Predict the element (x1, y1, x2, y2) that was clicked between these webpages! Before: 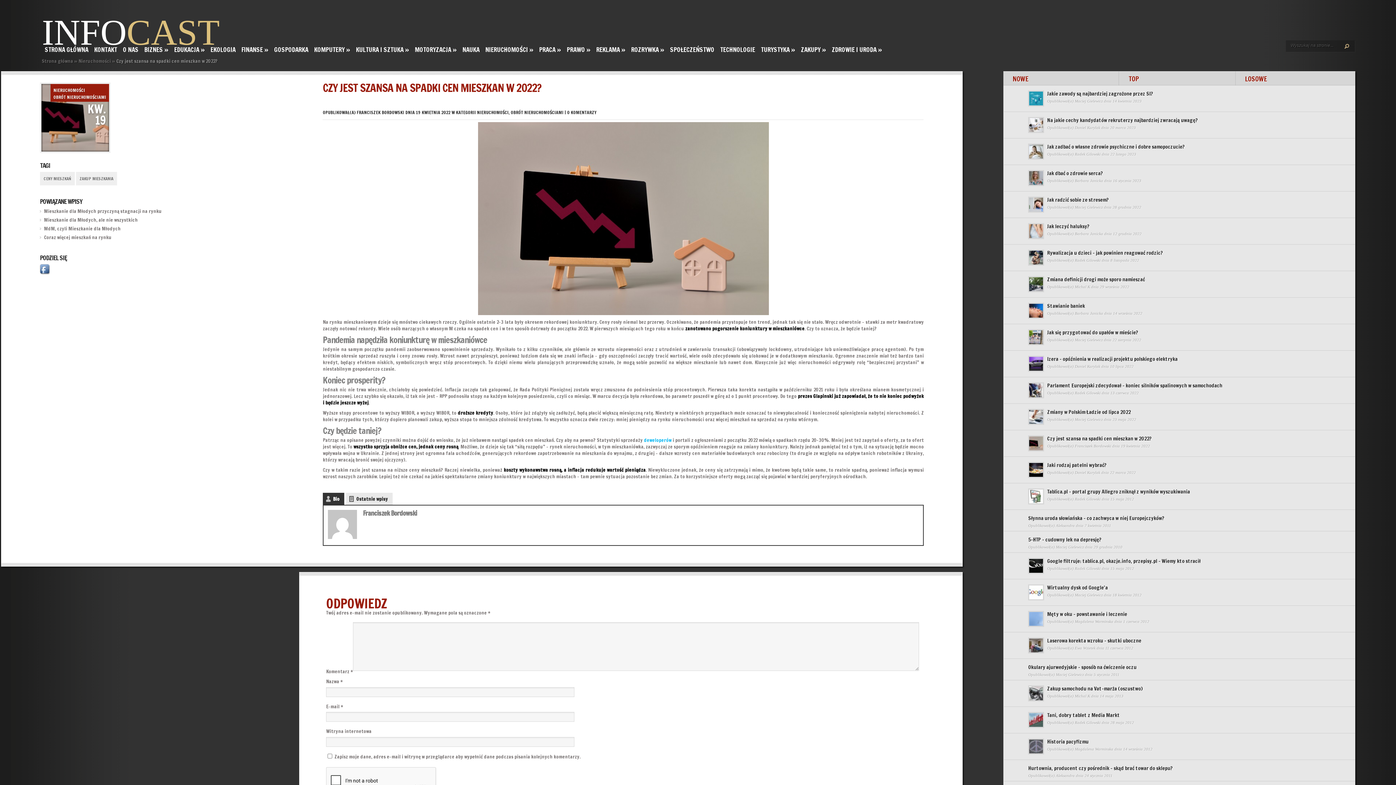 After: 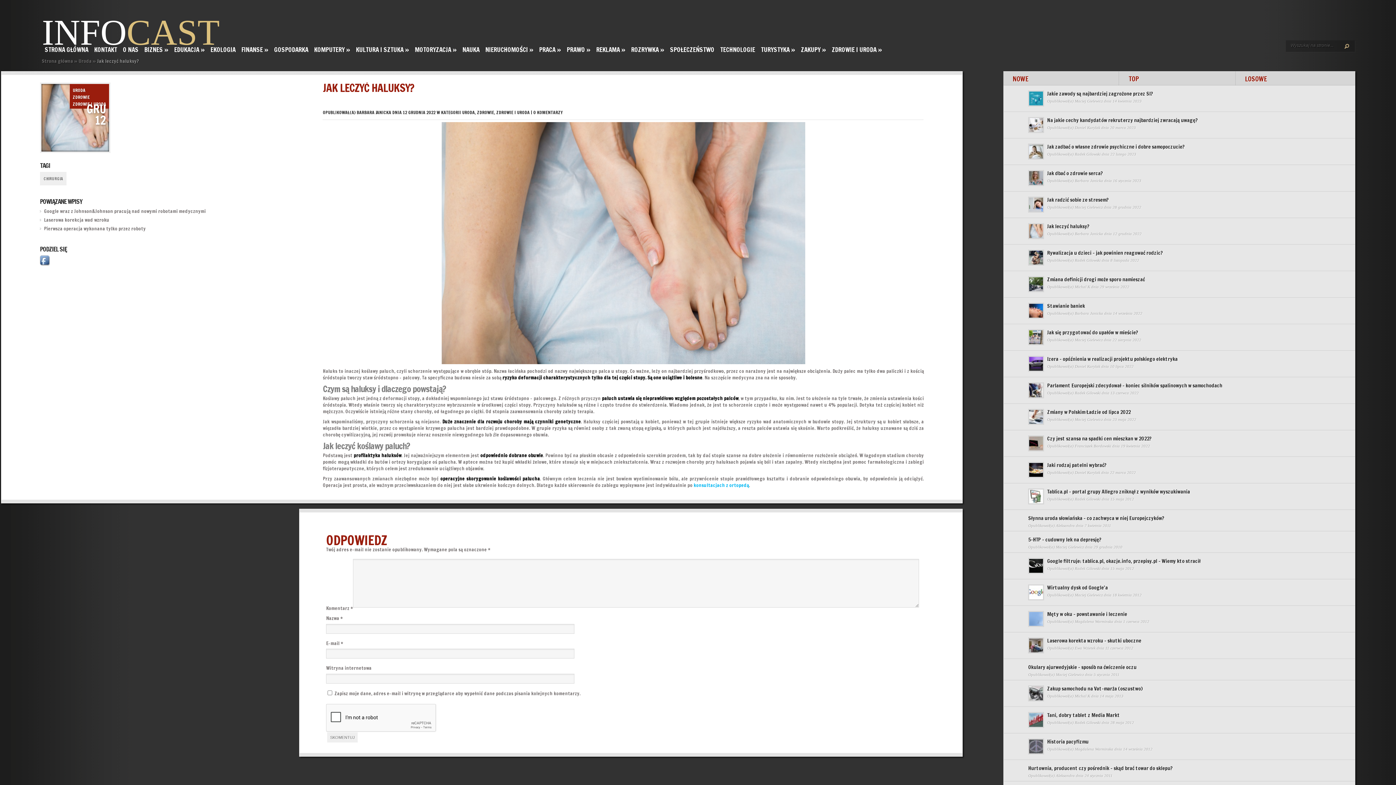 Action: label: Jak leczyć haluksy? bbox: (1047, 222, 1089, 230)